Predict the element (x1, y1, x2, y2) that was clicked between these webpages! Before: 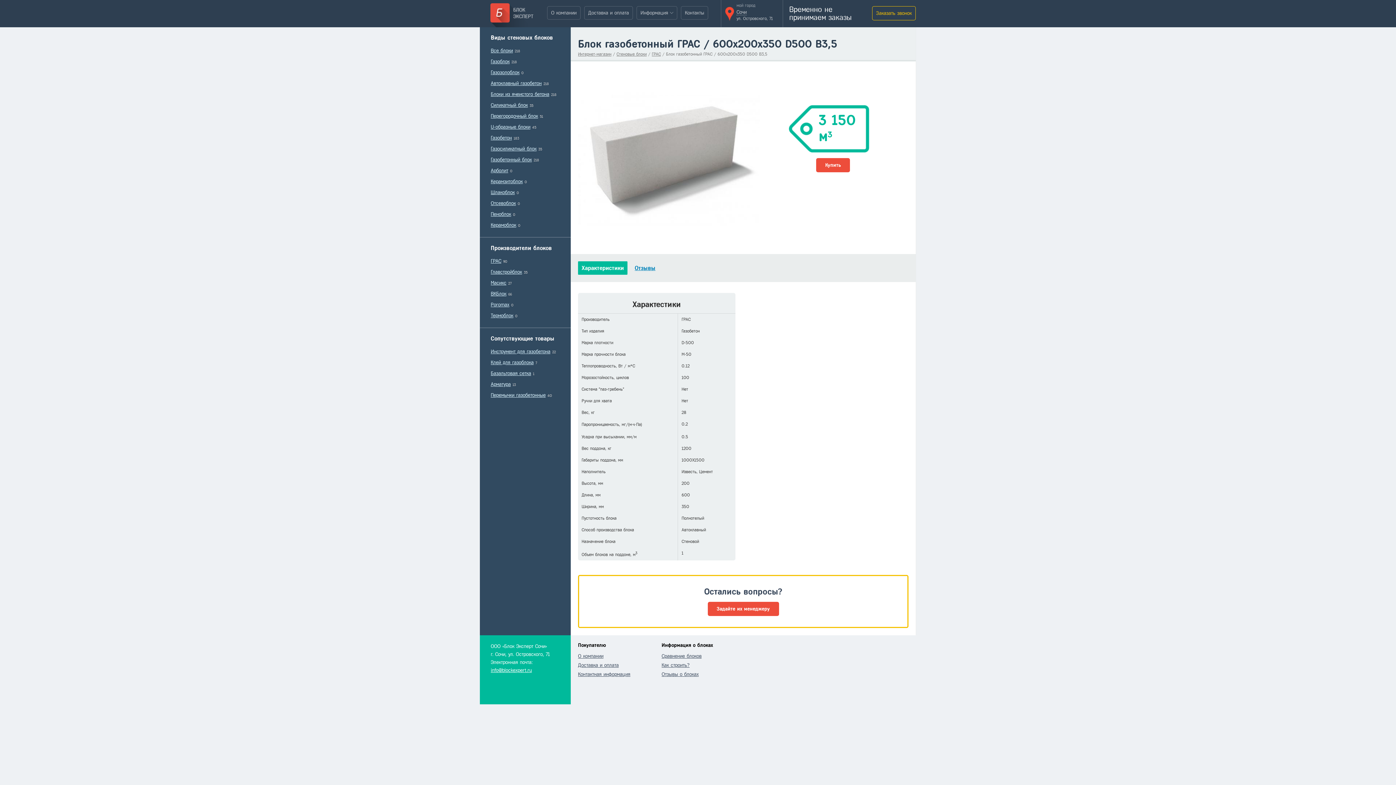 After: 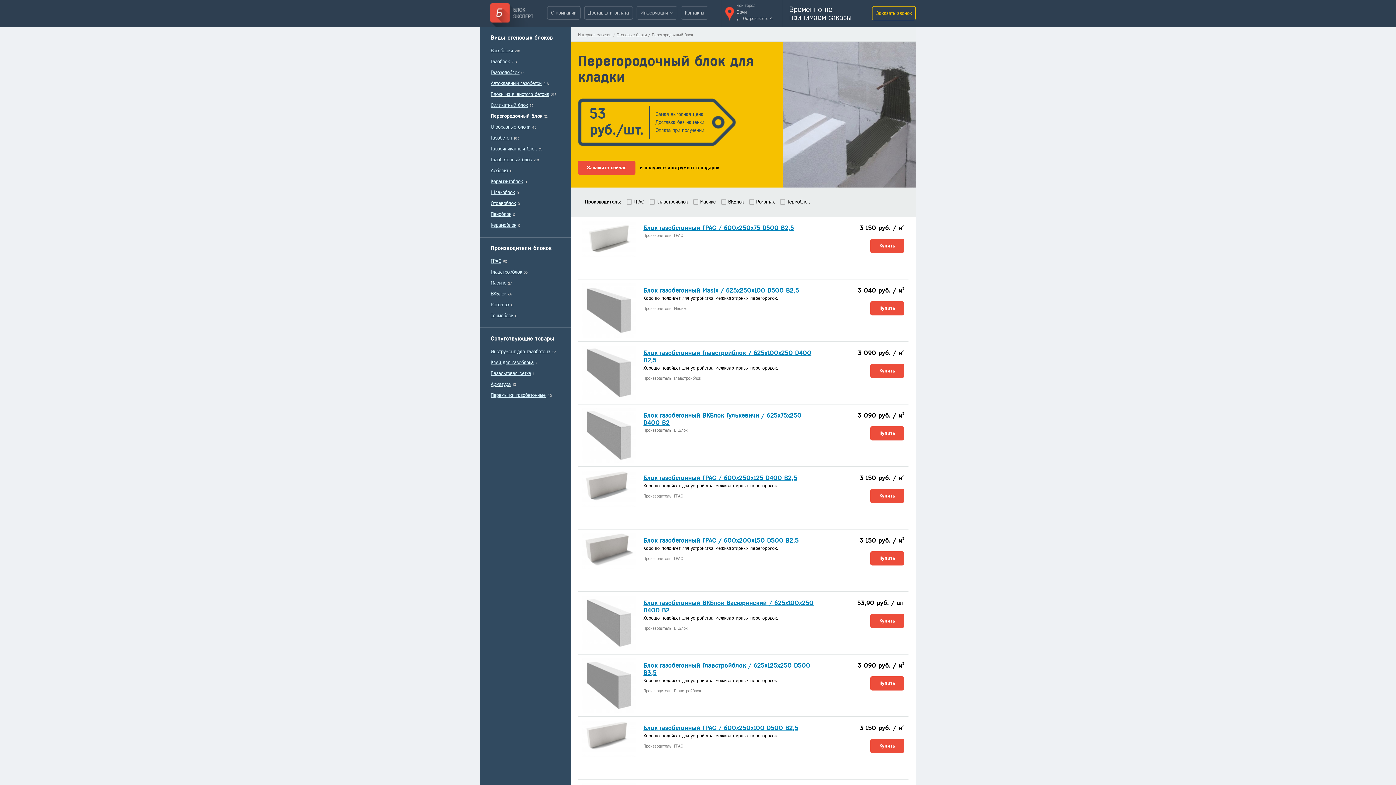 Action: label: Перегородочный блок bbox: (490, 113, 538, 118)